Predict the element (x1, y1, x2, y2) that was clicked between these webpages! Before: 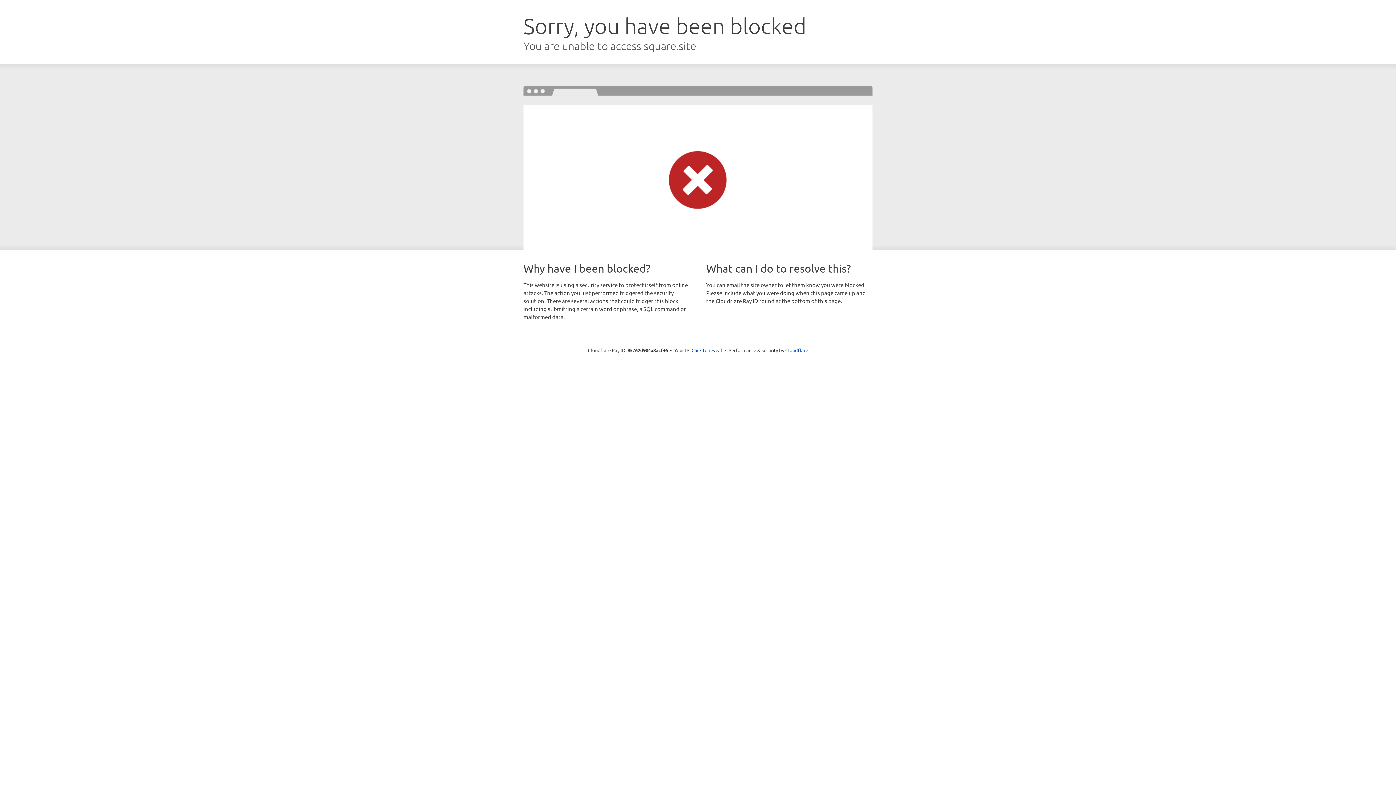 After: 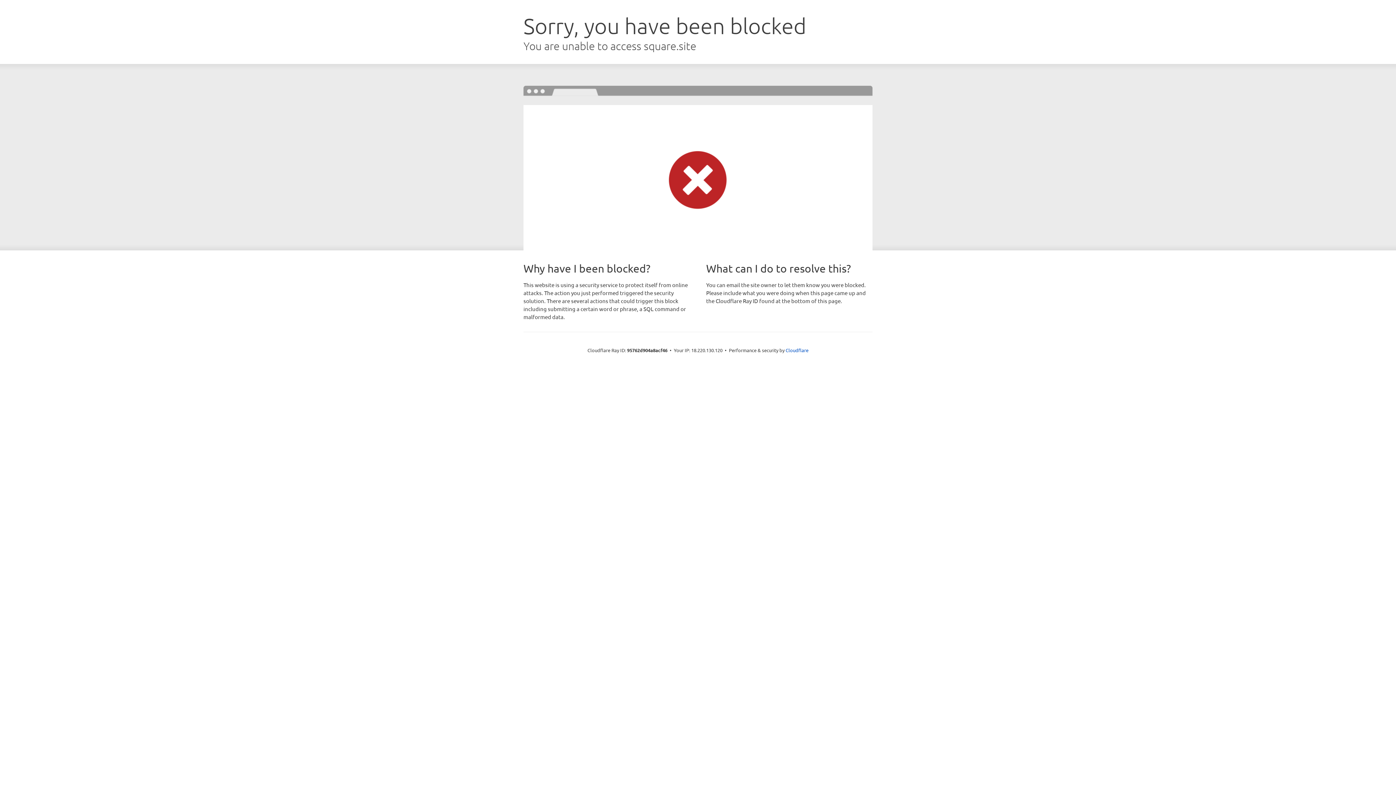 Action: bbox: (691, 346, 722, 353) label: Click to reveal